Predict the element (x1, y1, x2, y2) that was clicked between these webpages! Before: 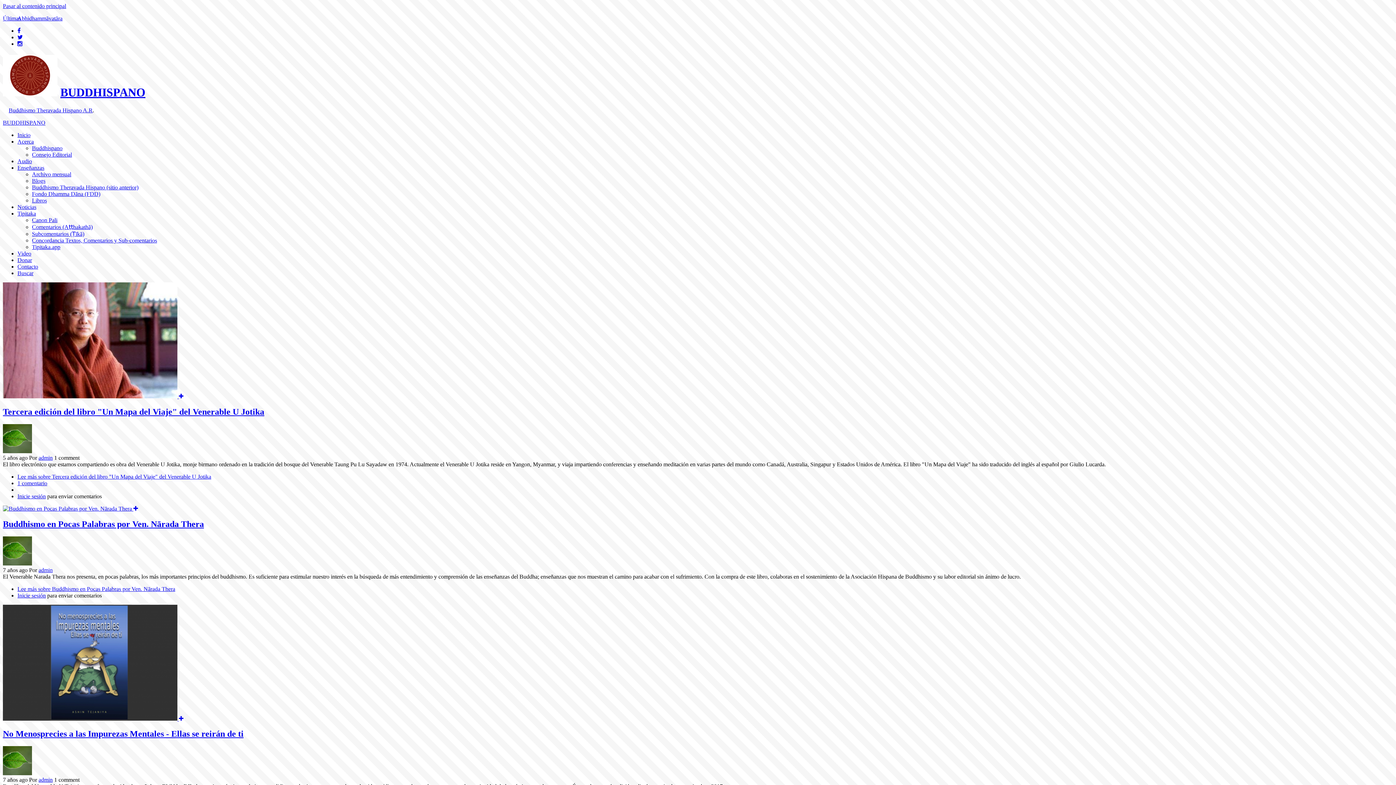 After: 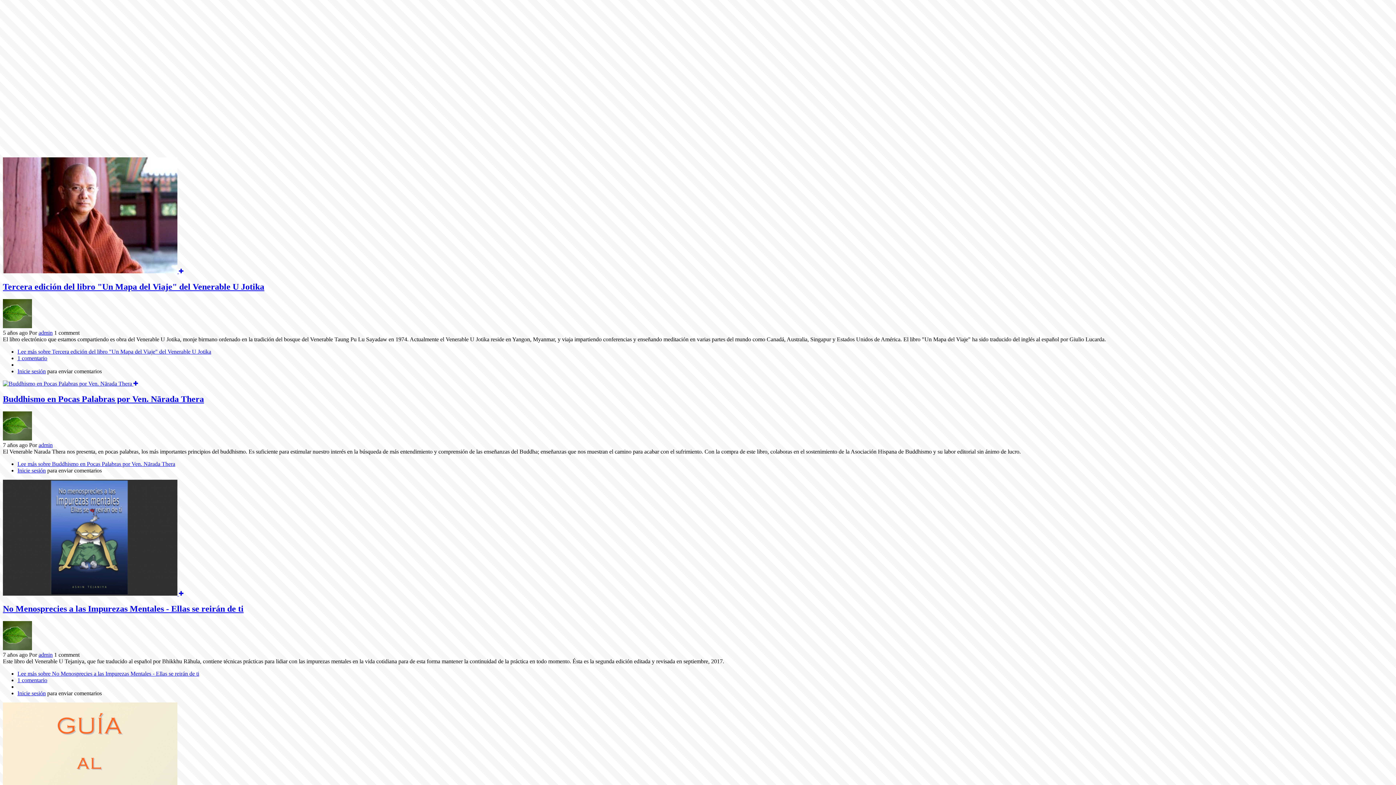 Action: bbox: (2, 2, 66, 9) label: Pasar al contenido principal